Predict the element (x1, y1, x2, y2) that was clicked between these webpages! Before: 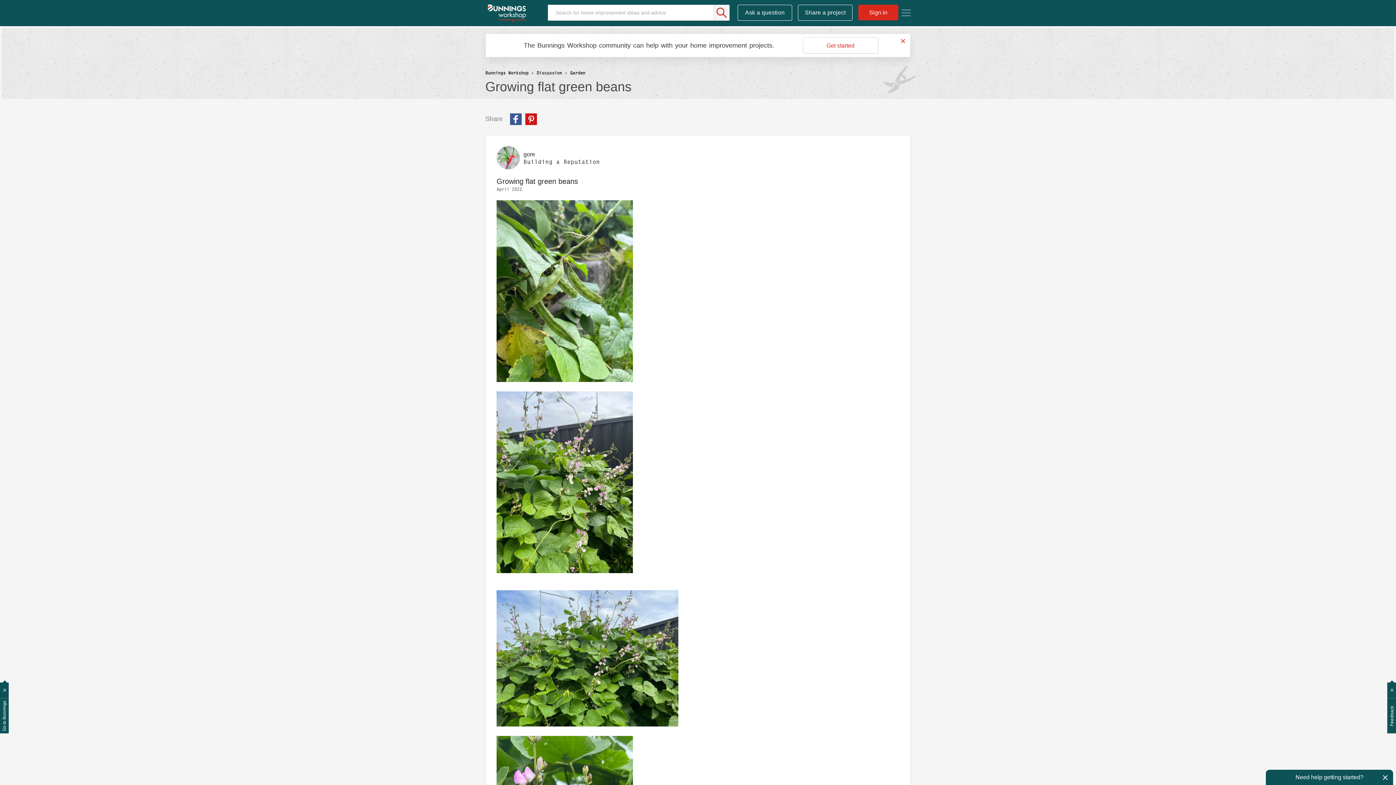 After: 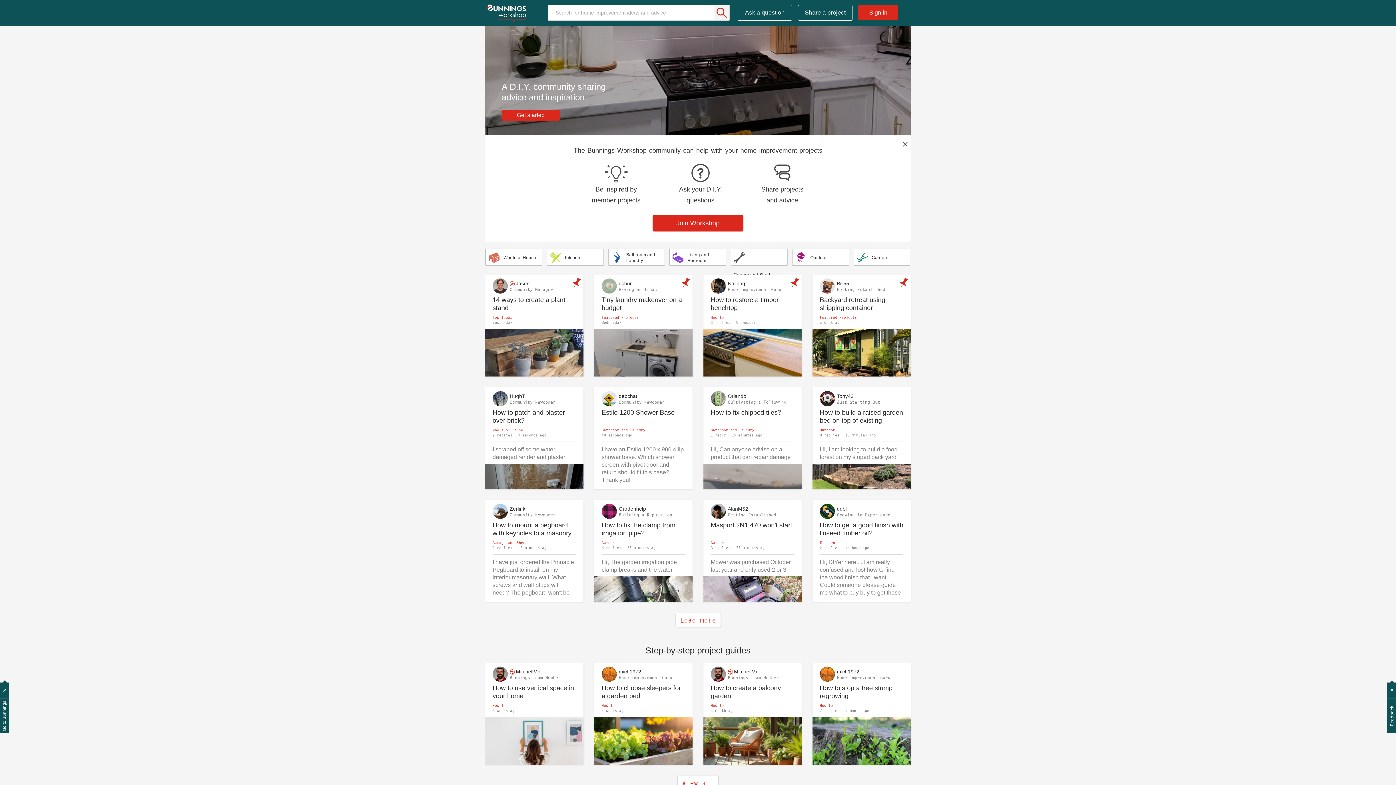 Action: bbox: (480, 0, 534, 25)